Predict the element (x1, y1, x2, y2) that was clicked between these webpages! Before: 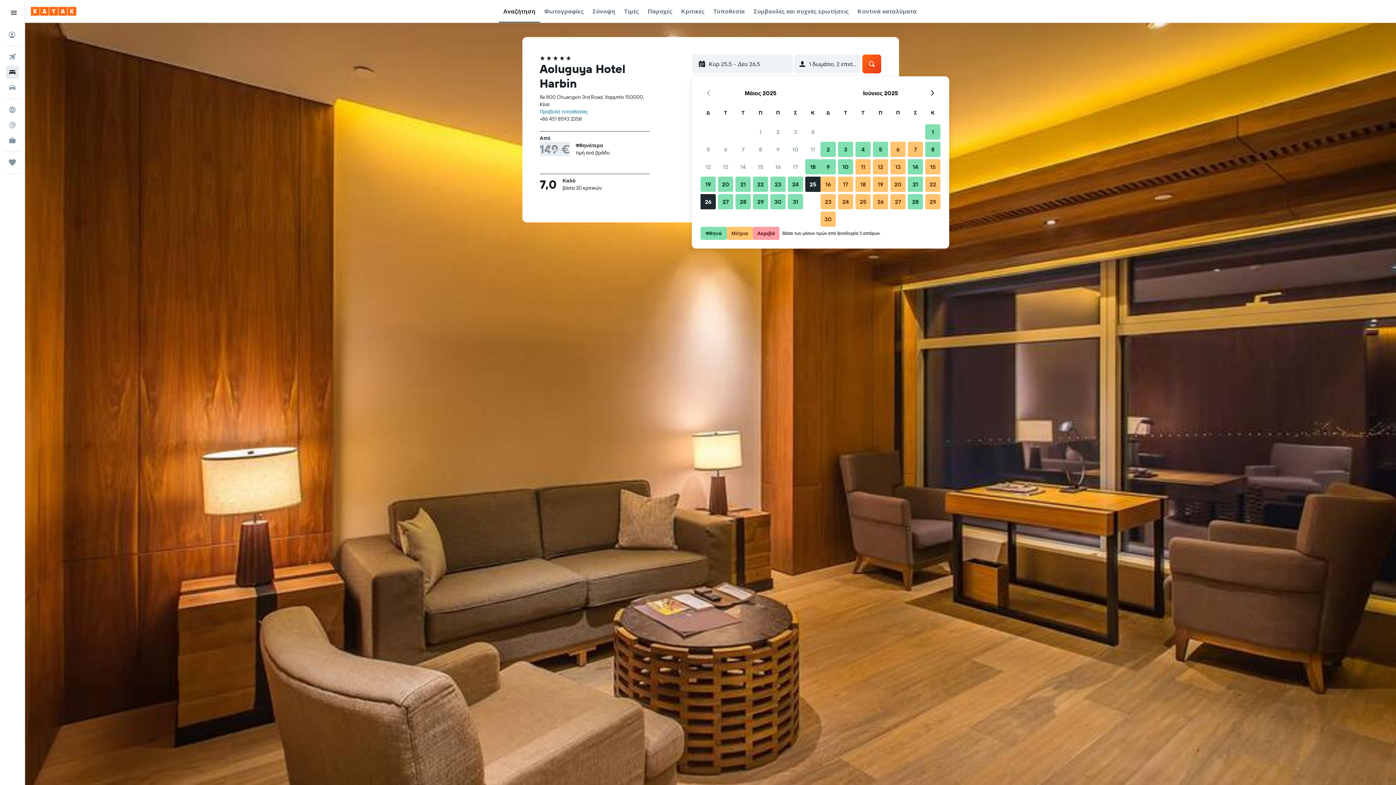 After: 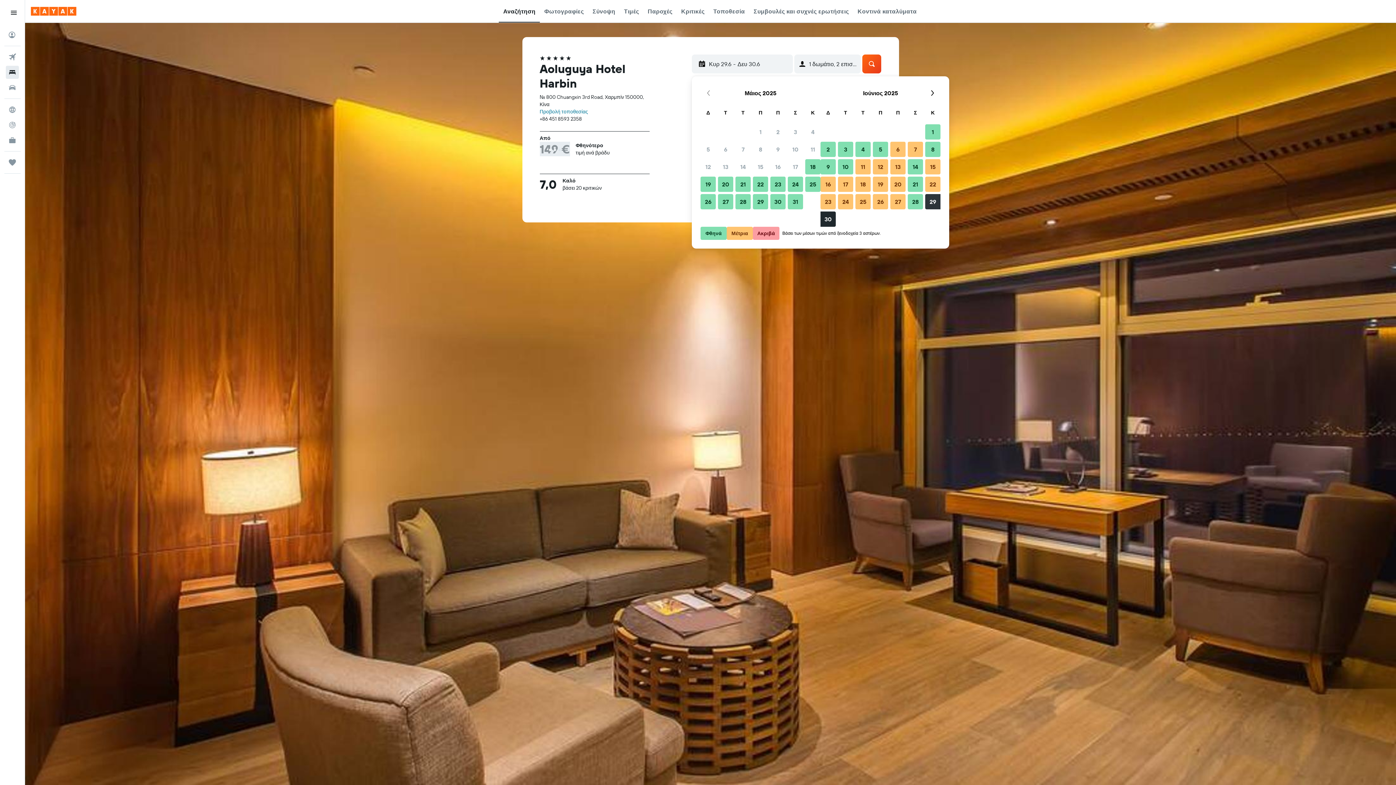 Action: label: 29 Ιουνίου 2025 Μέτρια bbox: (924, 193, 941, 210)